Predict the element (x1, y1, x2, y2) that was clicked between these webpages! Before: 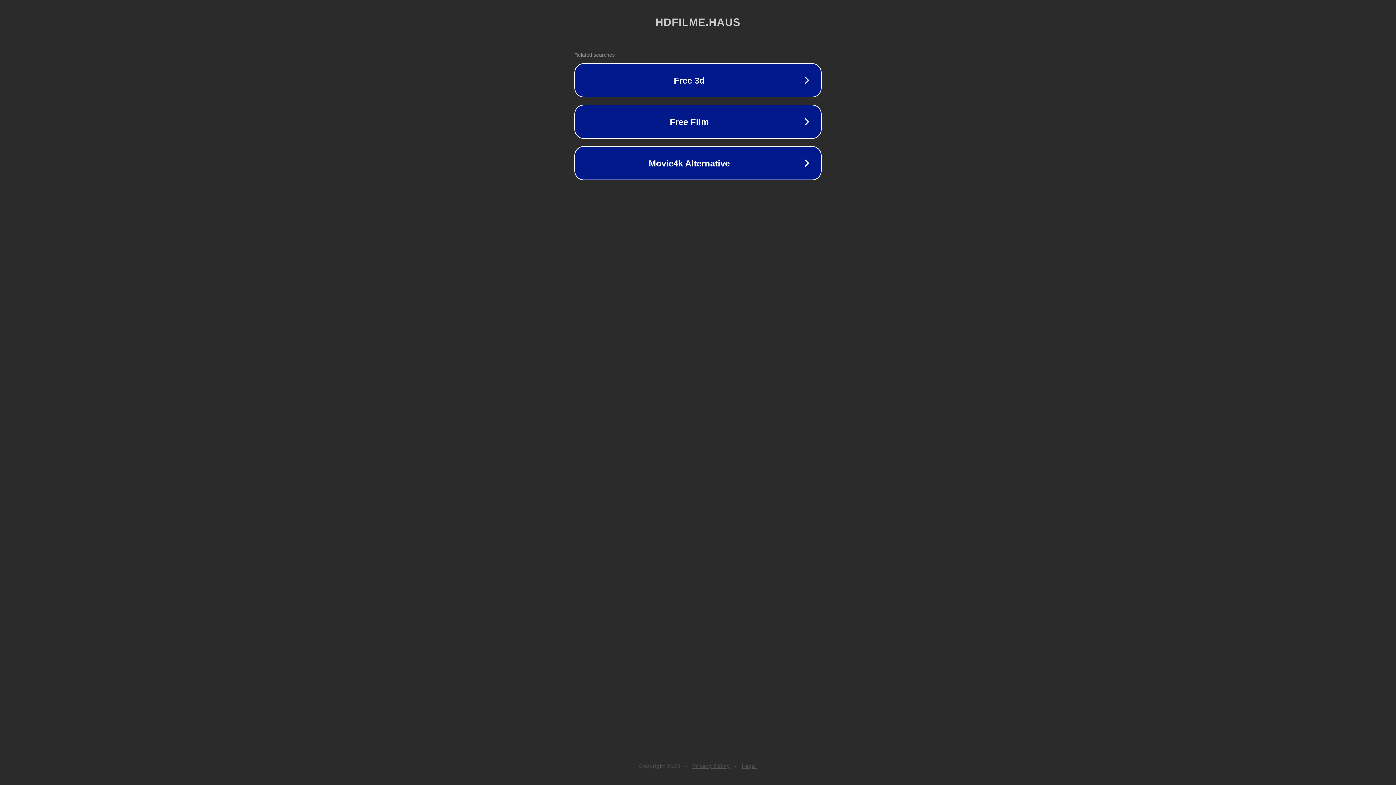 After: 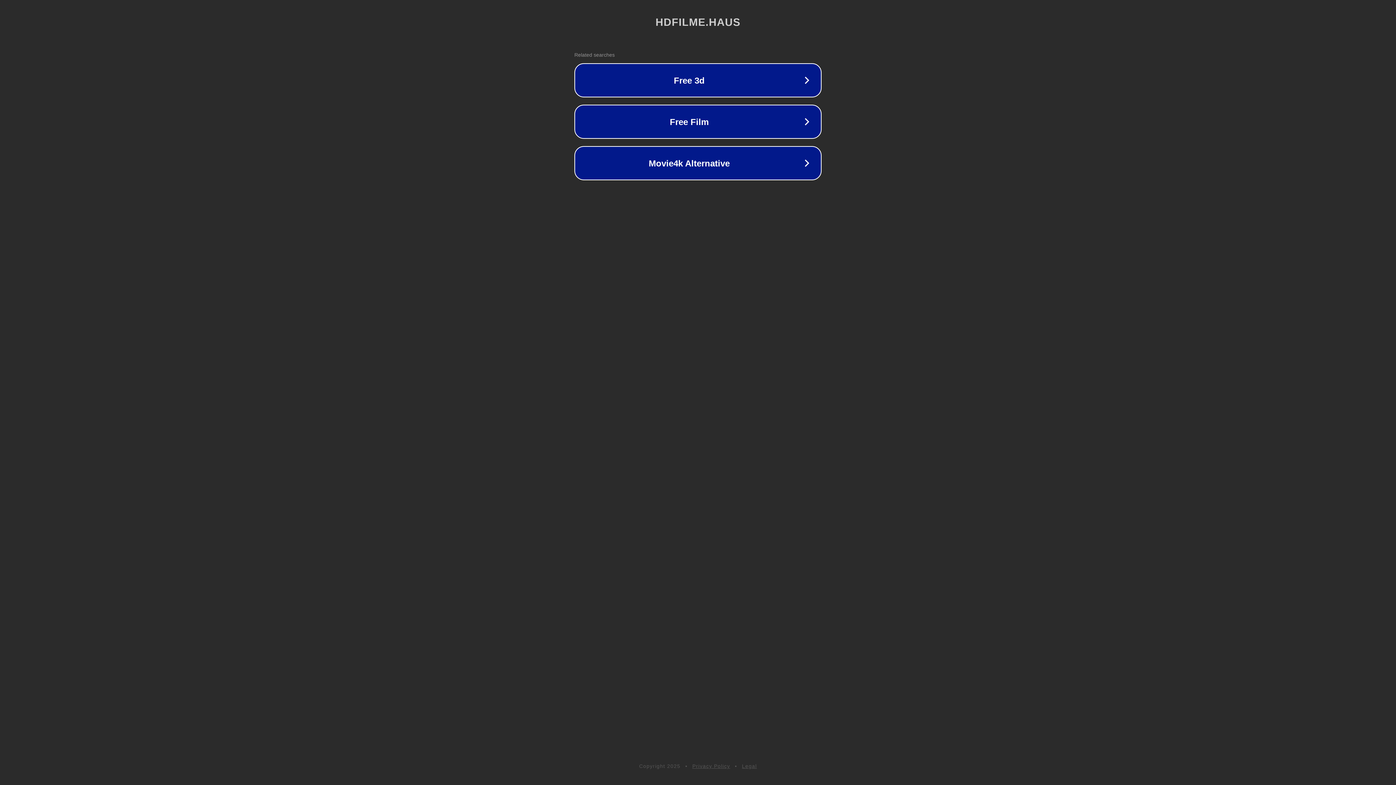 Action: bbox: (742, 763, 757, 769) label: Legal